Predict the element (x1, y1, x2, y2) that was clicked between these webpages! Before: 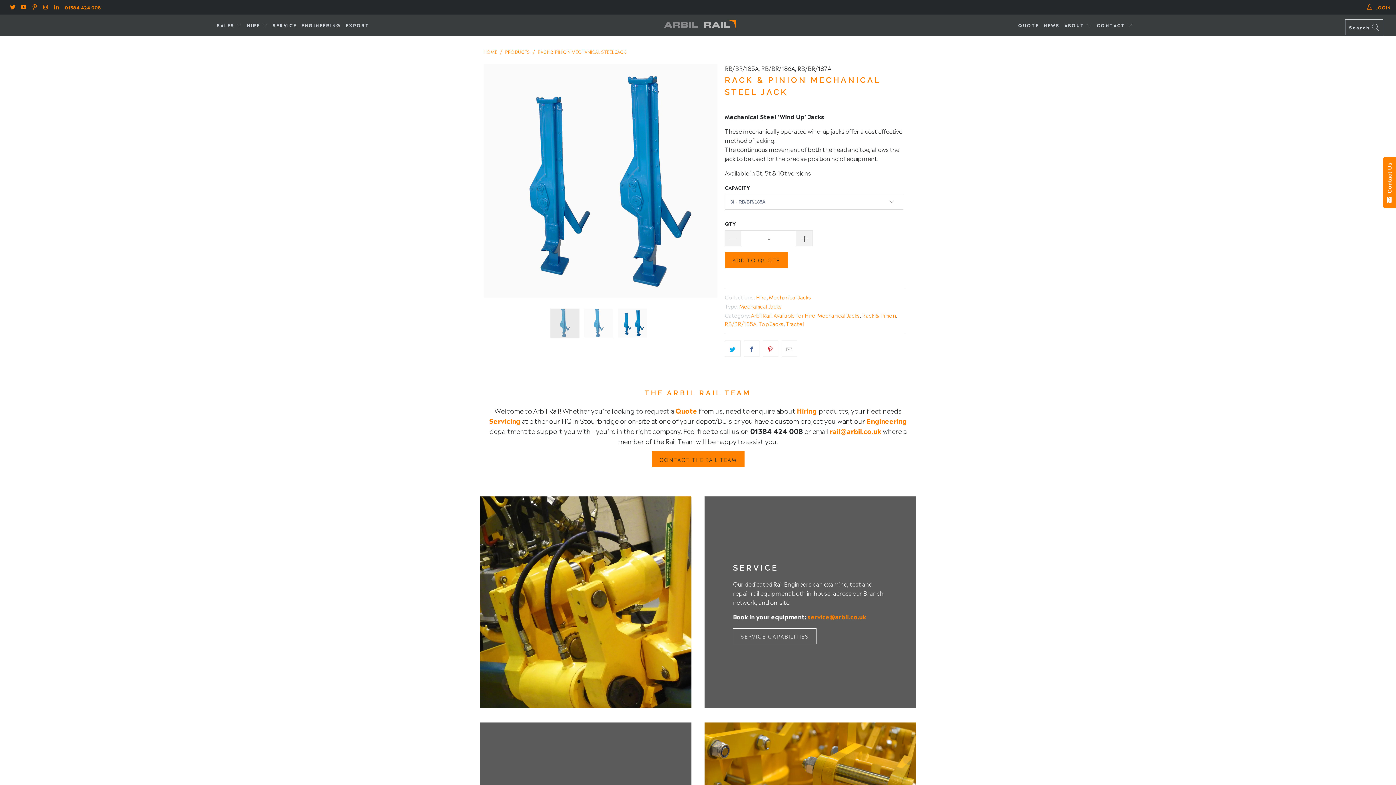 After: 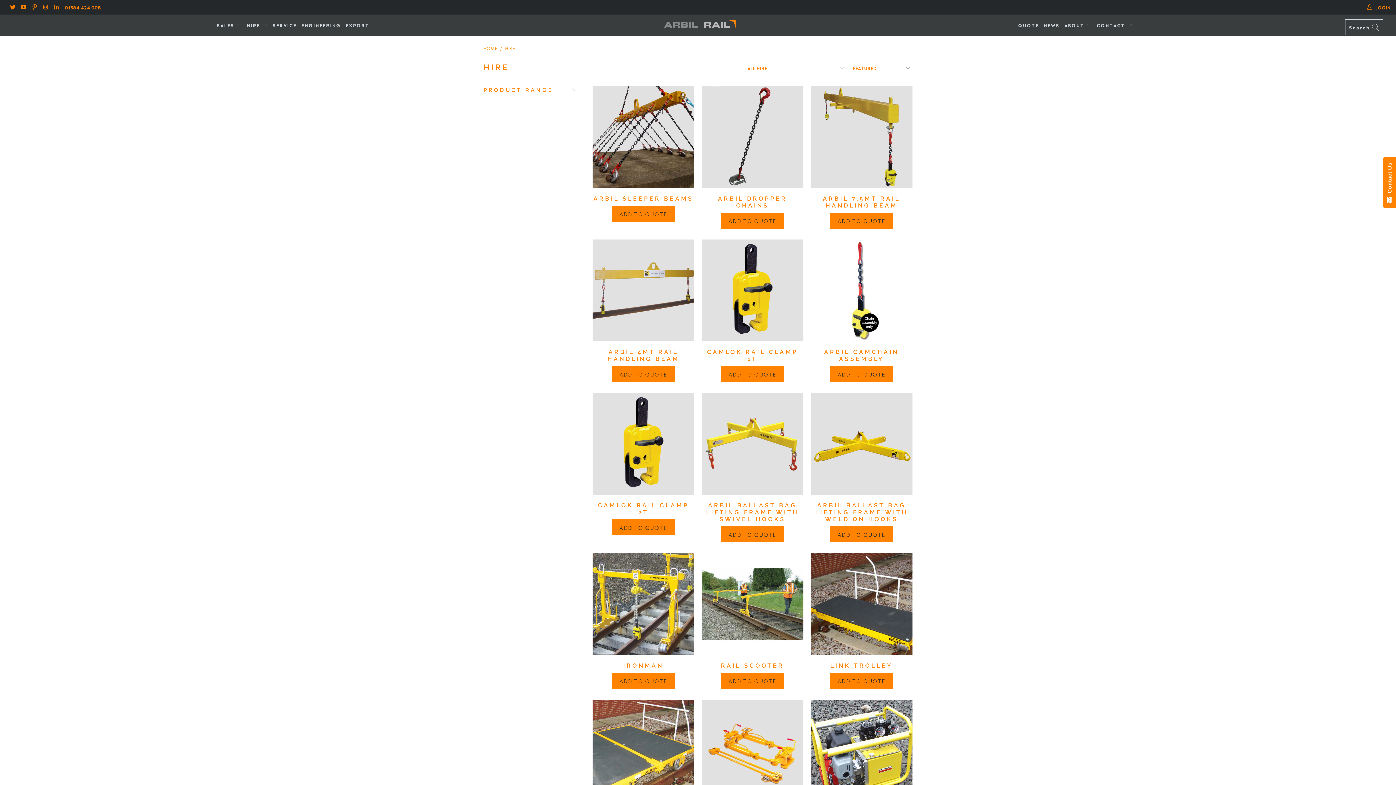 Action: label: Hire bbox: (756, 292, 766, 300)